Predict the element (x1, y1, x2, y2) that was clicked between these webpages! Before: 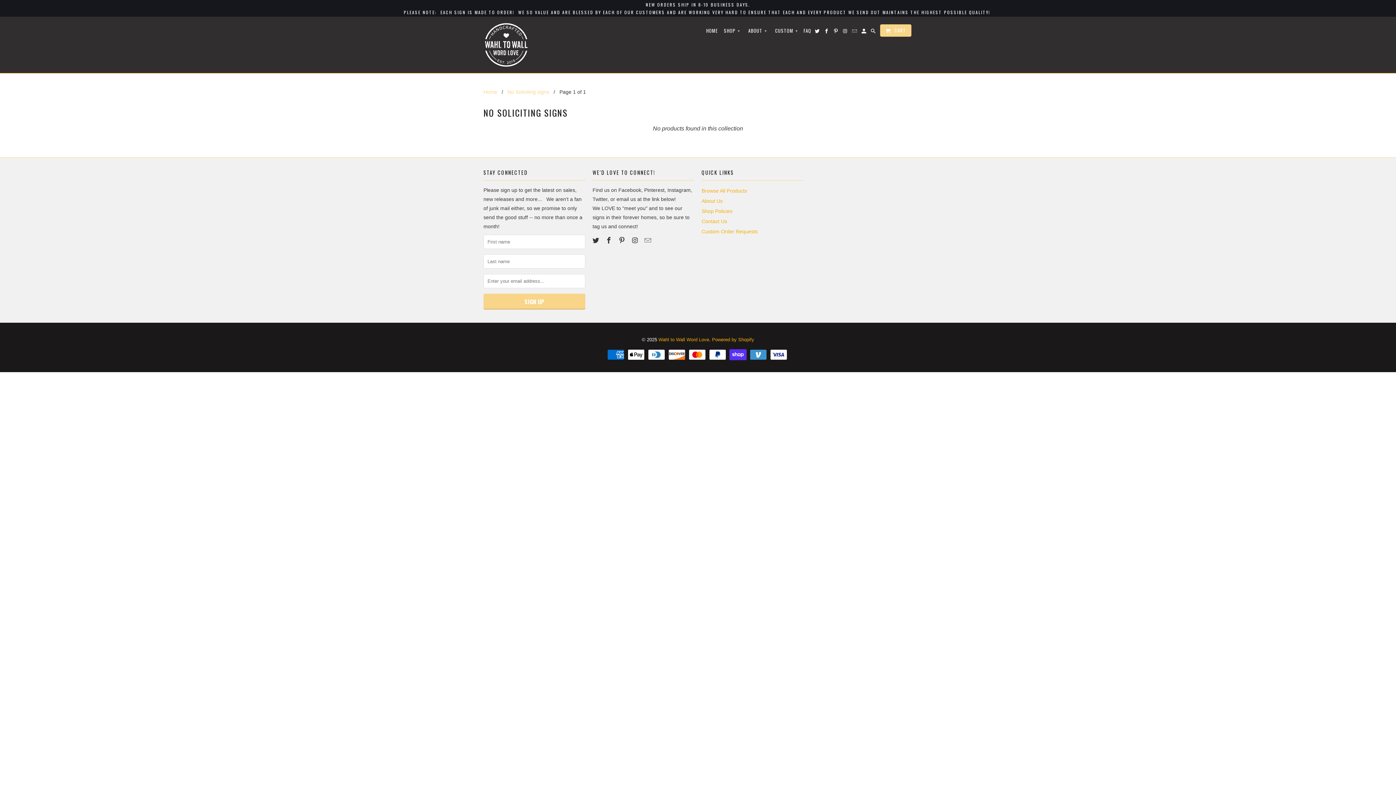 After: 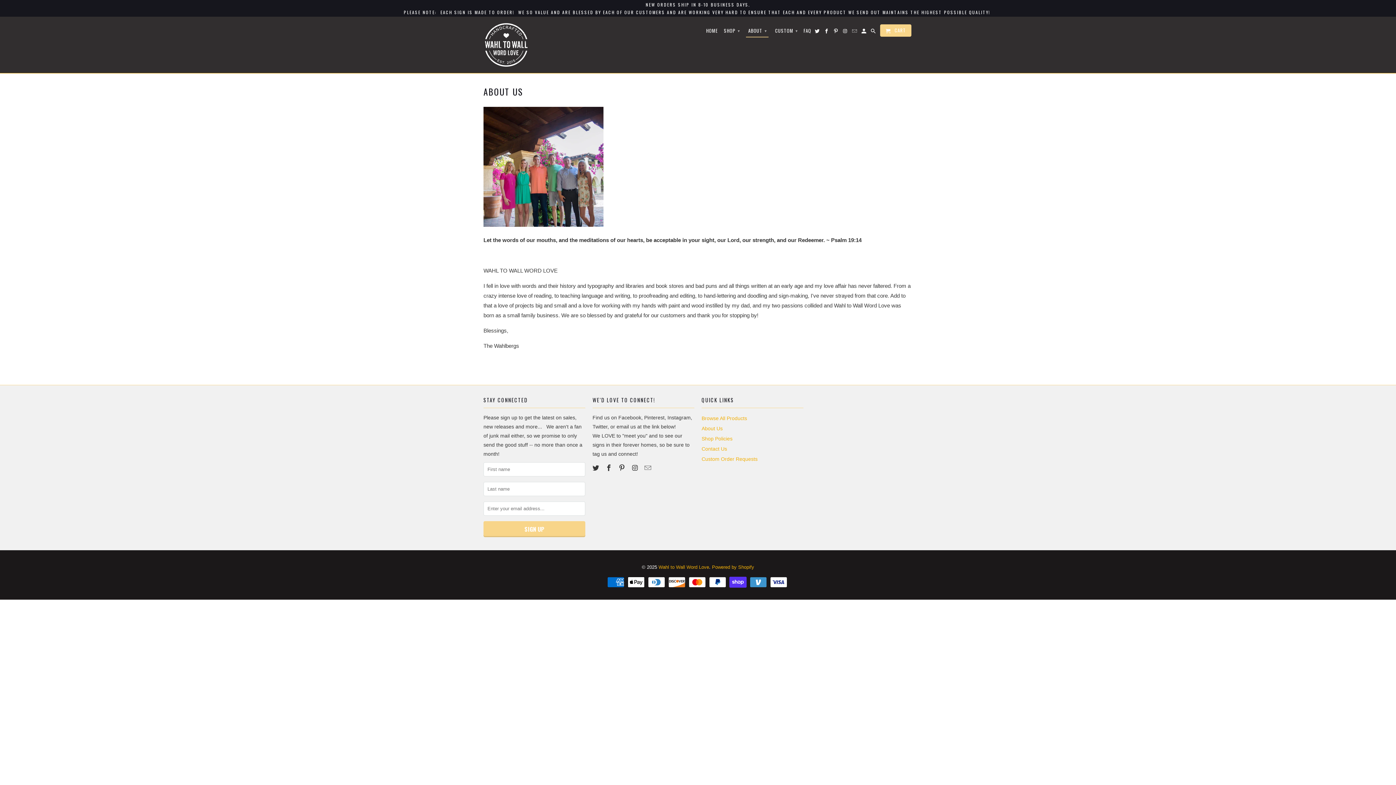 Action: bbox: (701, 198, 722, 203) label: About Us